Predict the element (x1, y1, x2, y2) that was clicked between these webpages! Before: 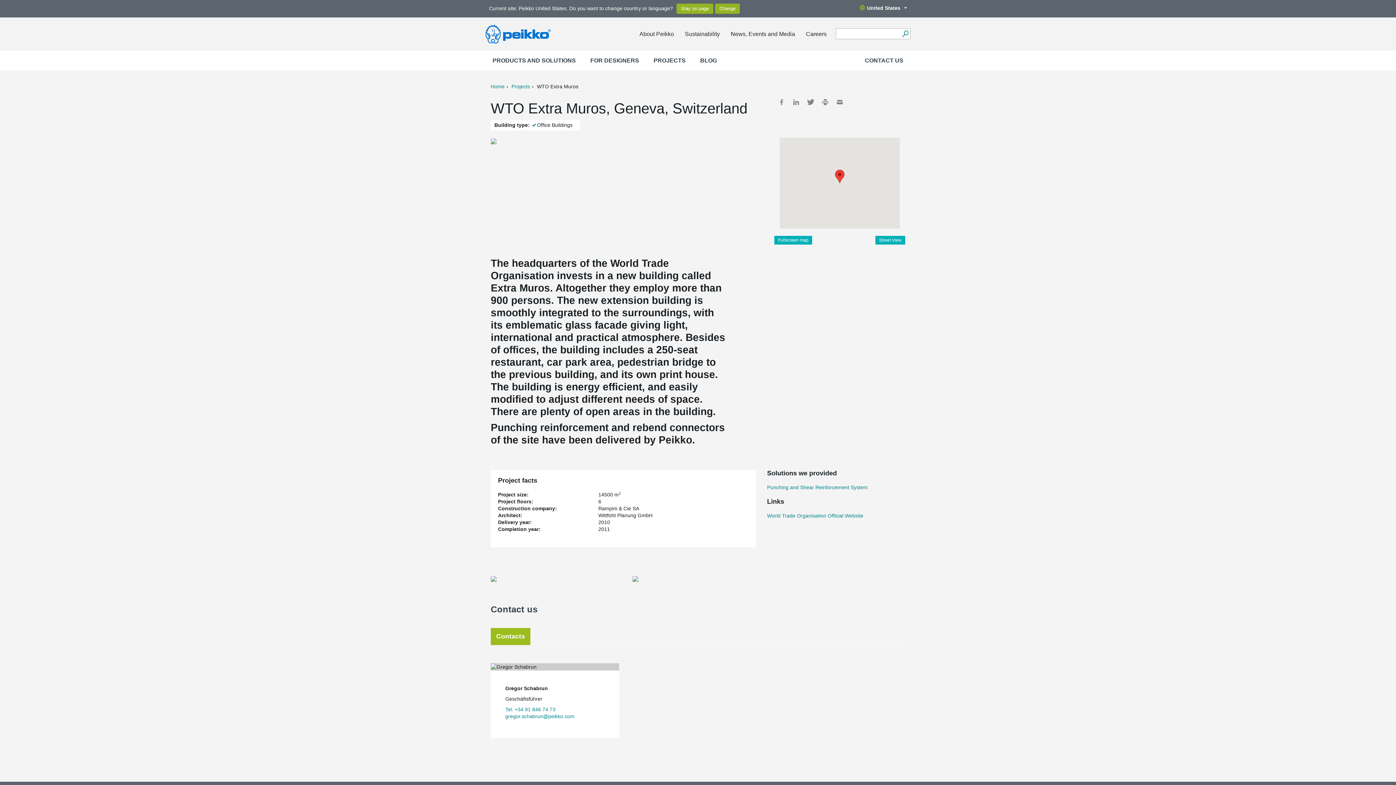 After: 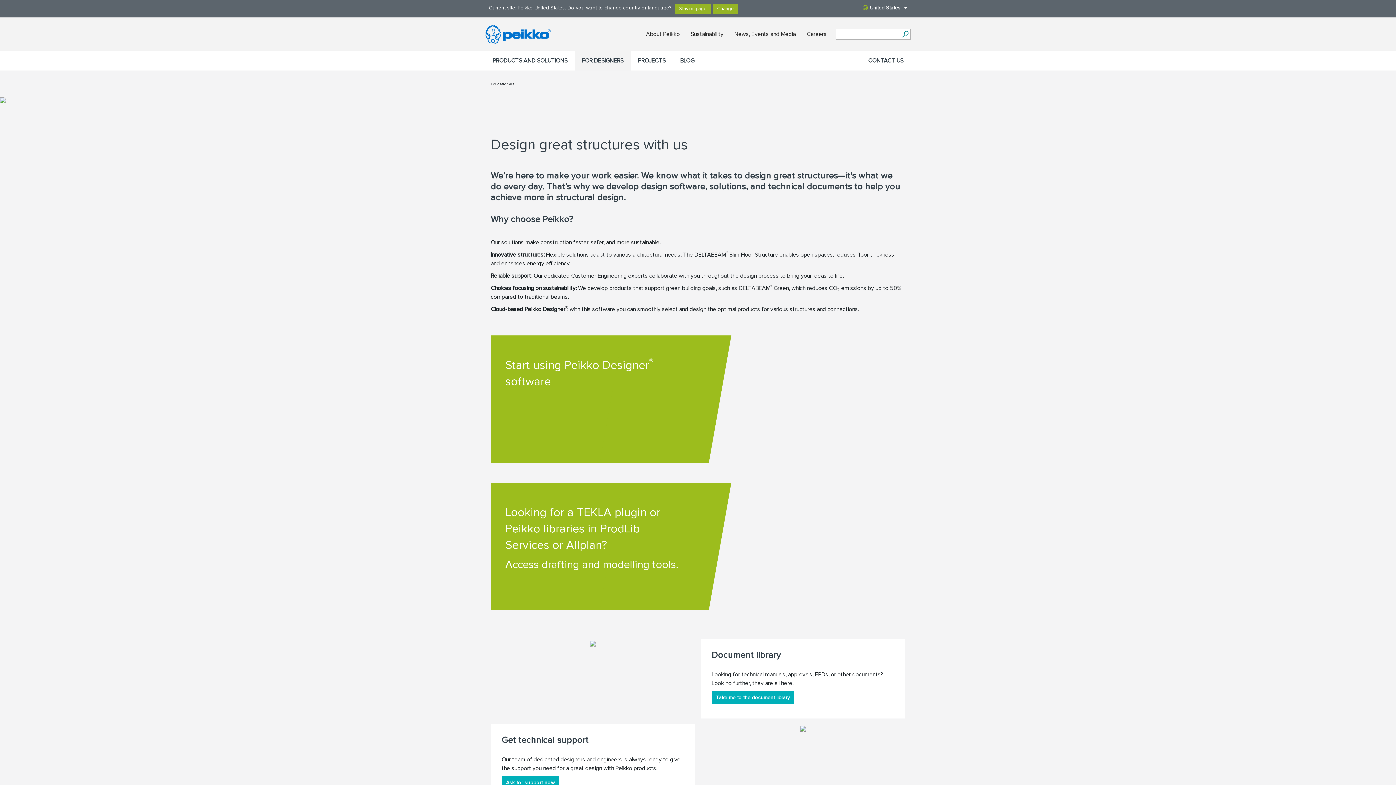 Action: bbox: (583, 50, 646, 70) label: FOR DESIGNERS